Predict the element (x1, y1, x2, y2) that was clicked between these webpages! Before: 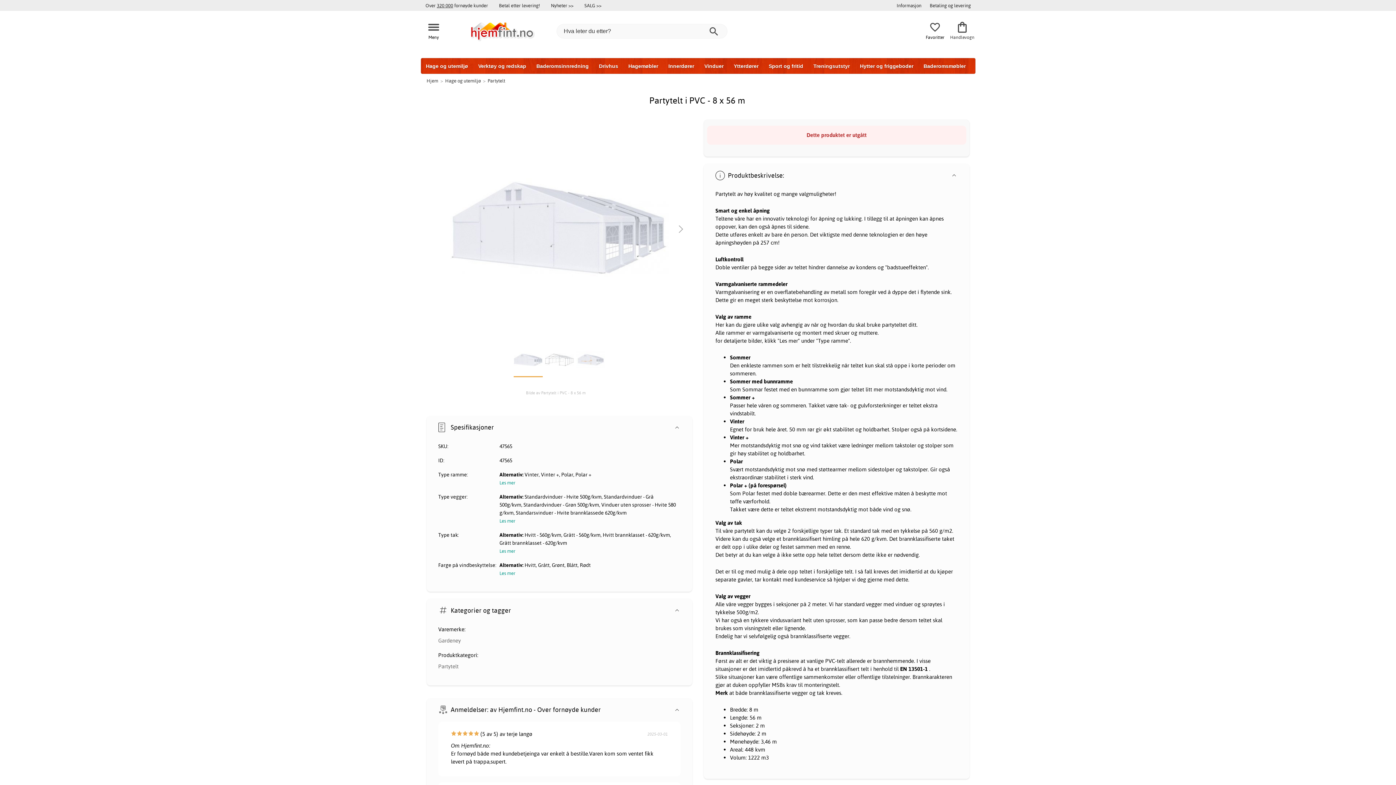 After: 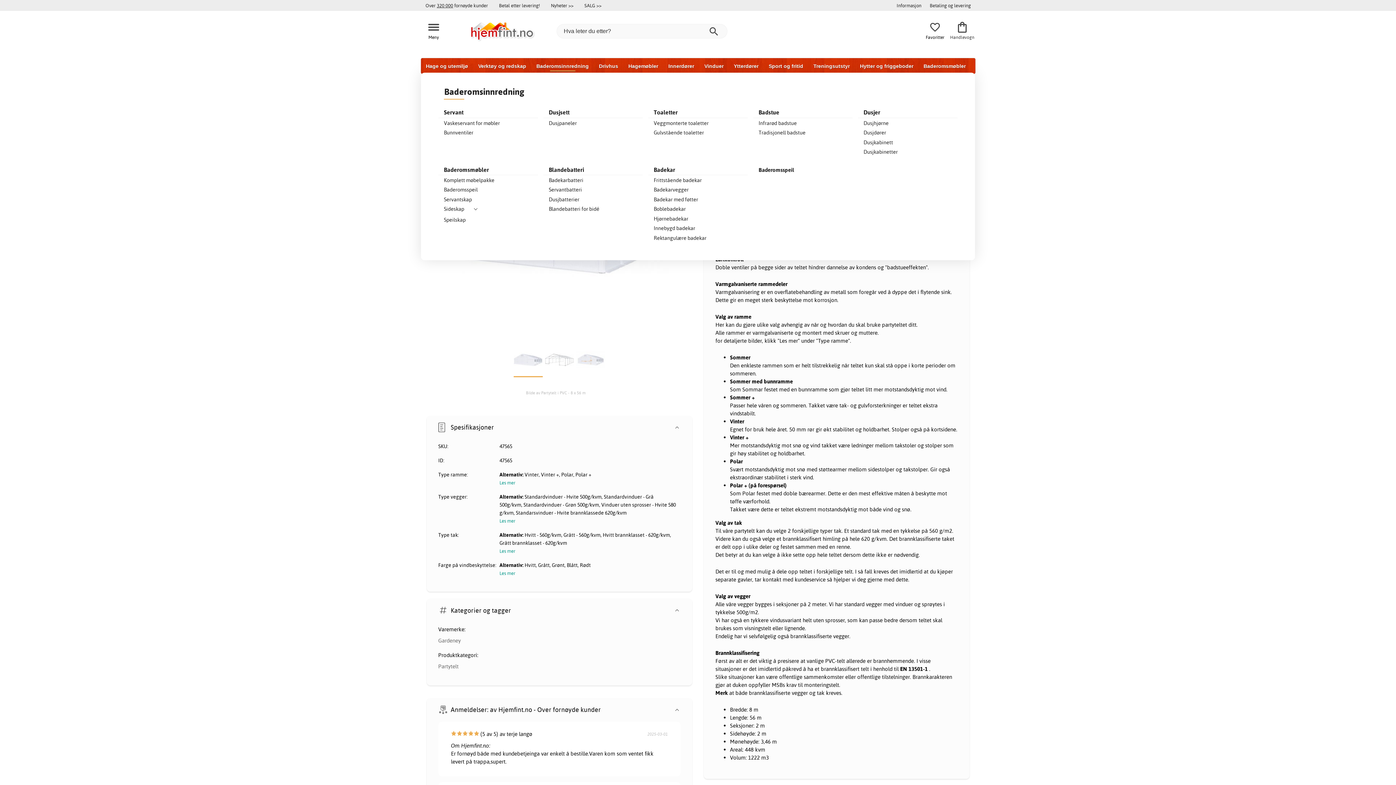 Action: bbox: (531, 58, 594, 73) label: Baderomsinnredning